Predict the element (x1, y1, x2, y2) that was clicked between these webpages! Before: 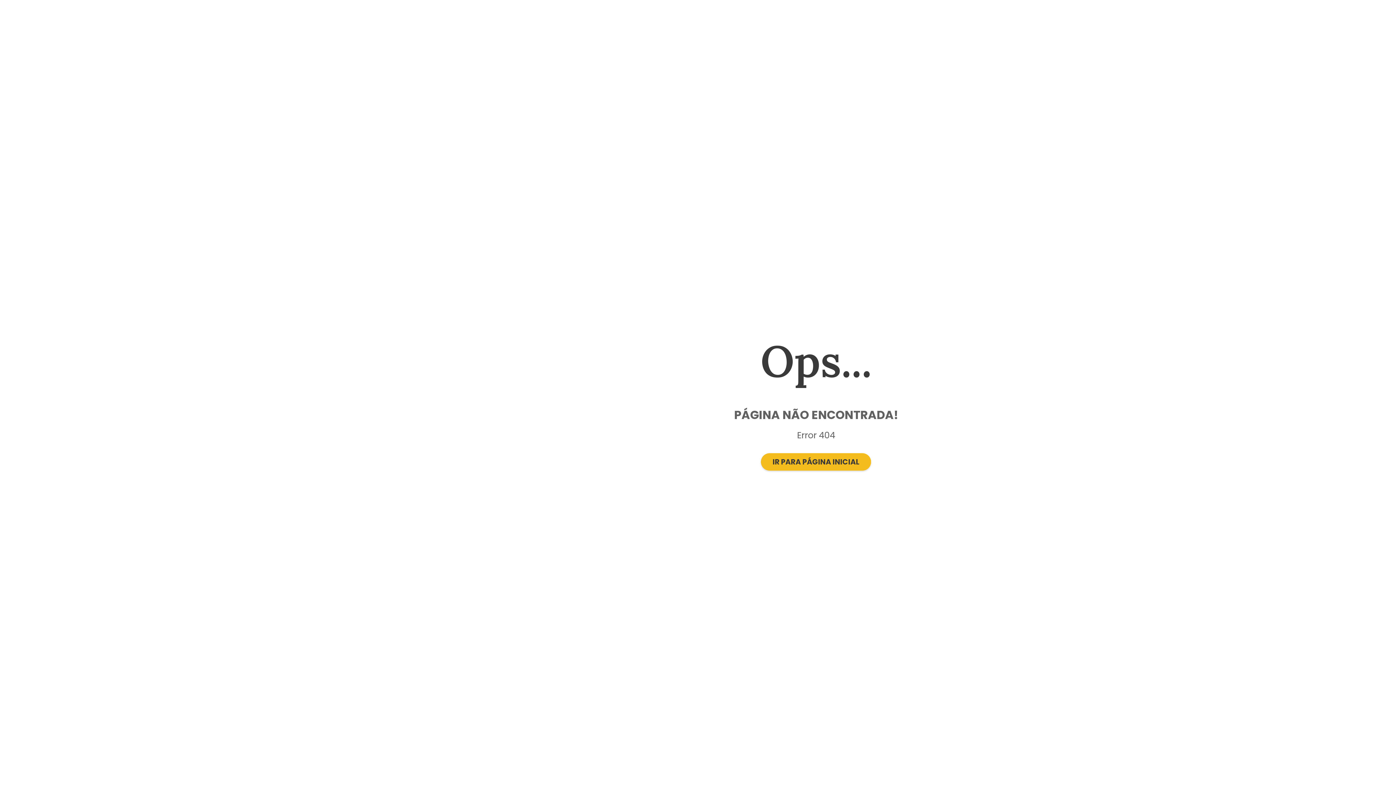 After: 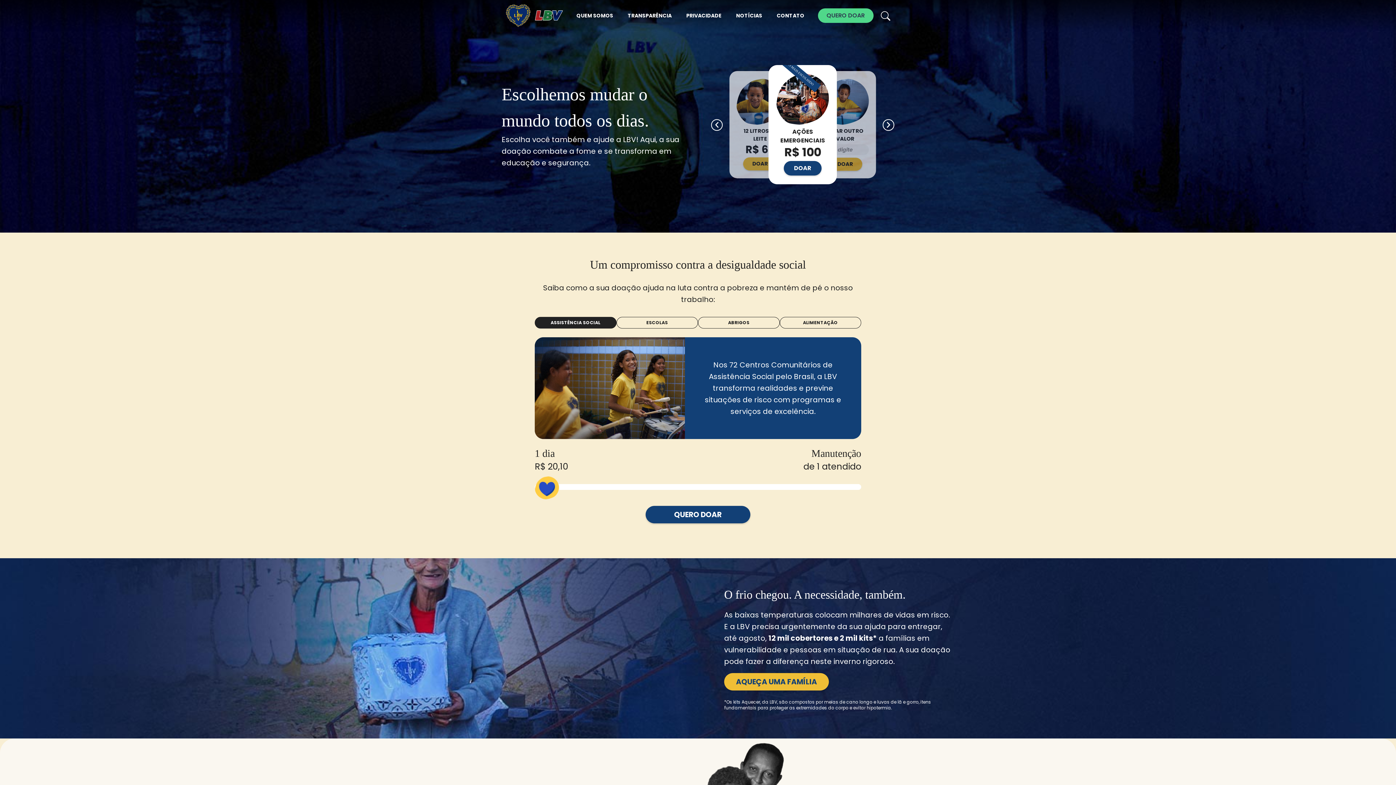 Action: label: IR PARA PÁGINA INICIAL bbox: (761, 453, 871, 470)